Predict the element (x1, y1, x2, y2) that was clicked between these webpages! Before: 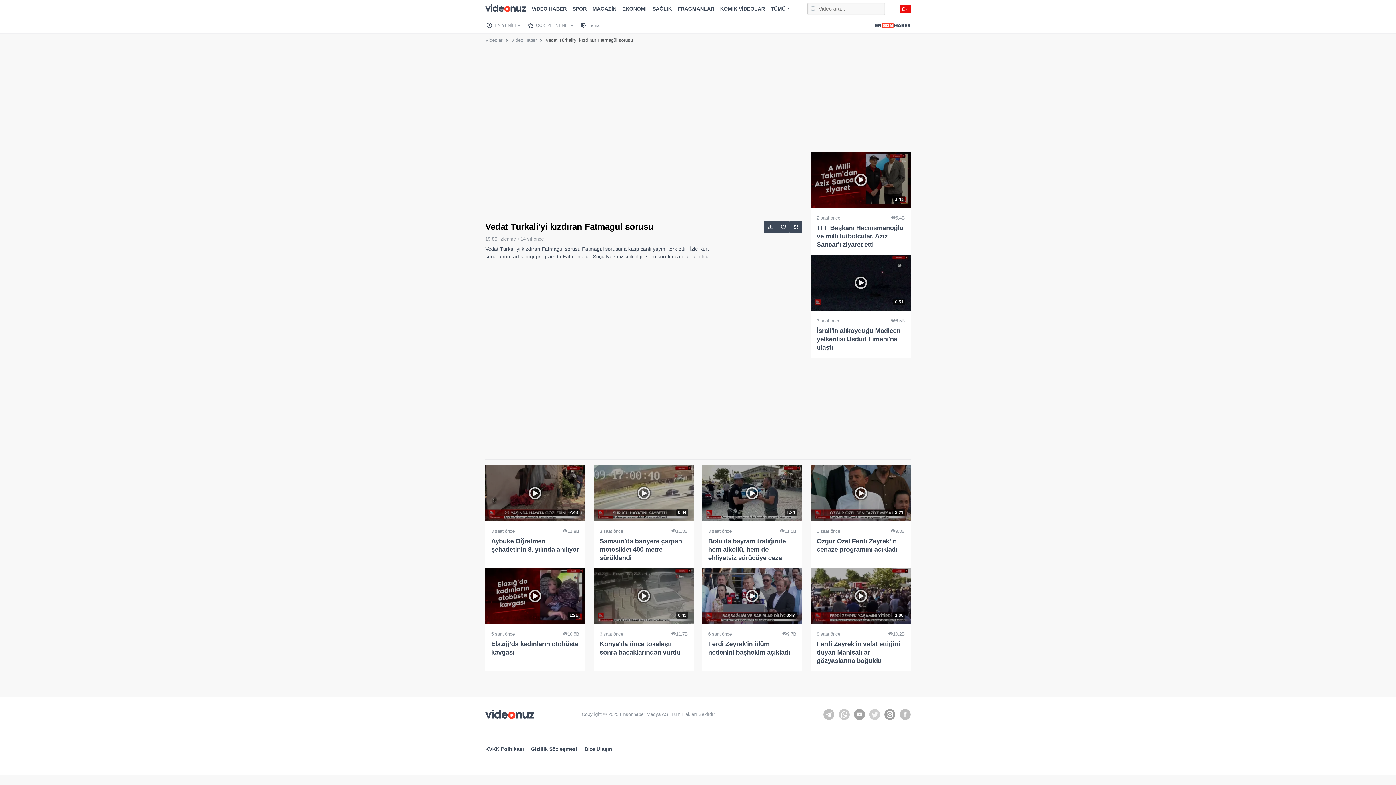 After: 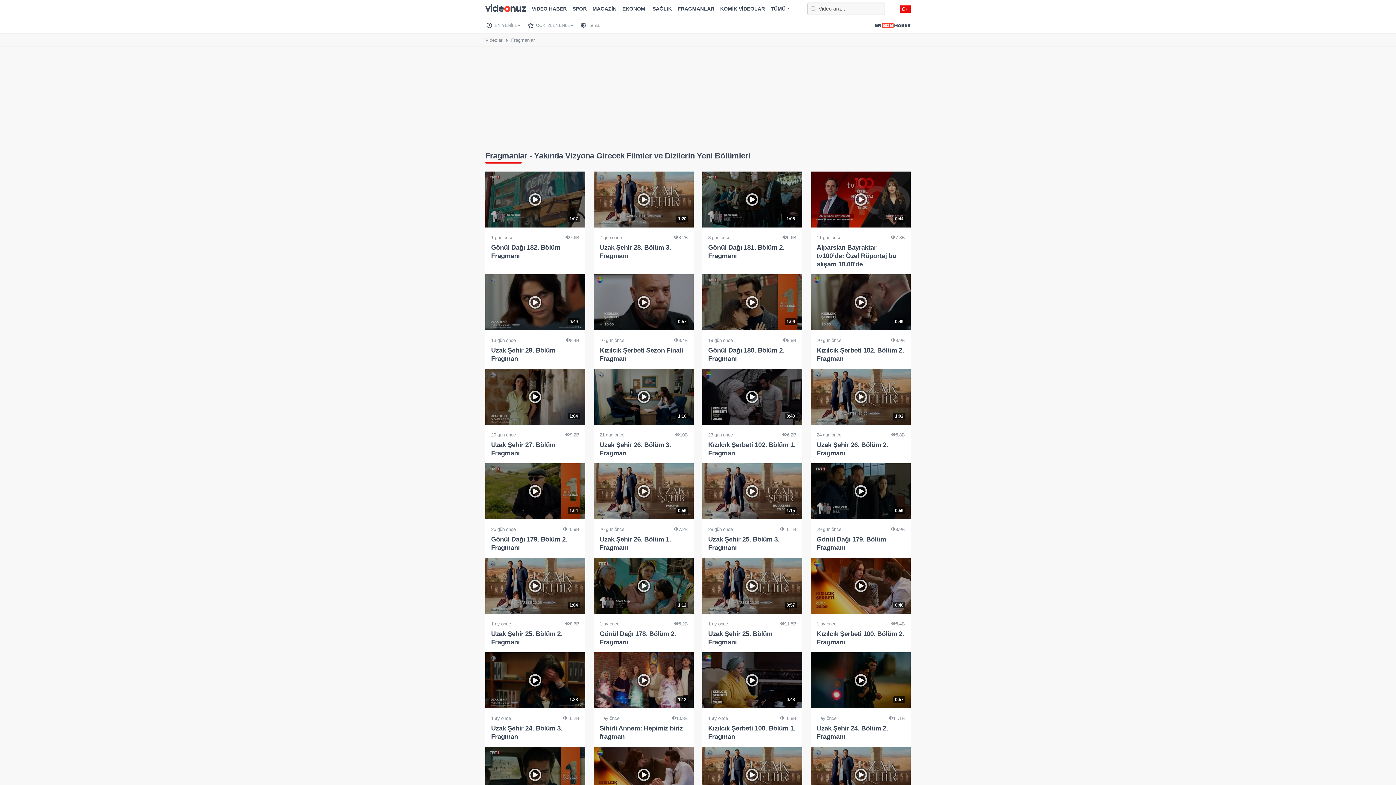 Action: bbox: (674, 3, 717, 14) label: FRAGMANLAR